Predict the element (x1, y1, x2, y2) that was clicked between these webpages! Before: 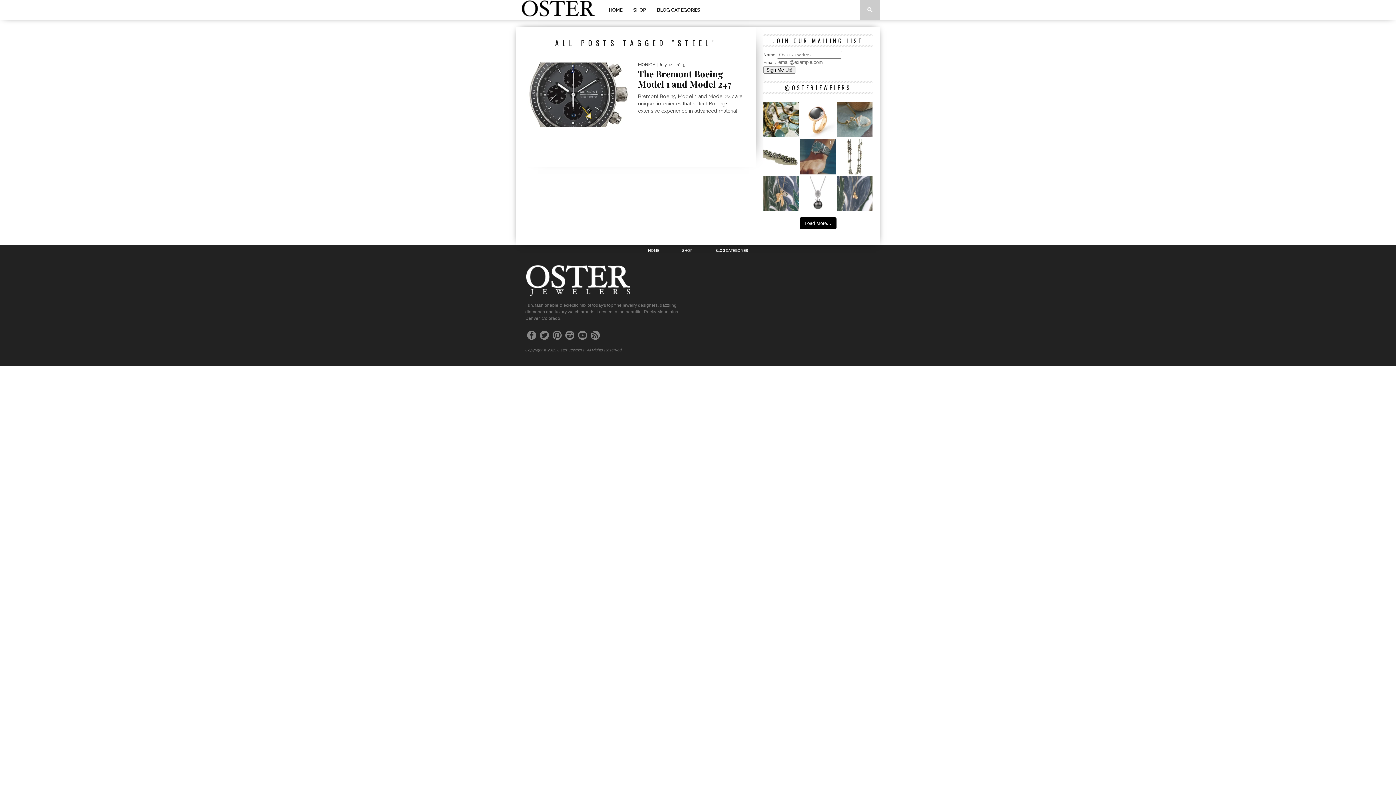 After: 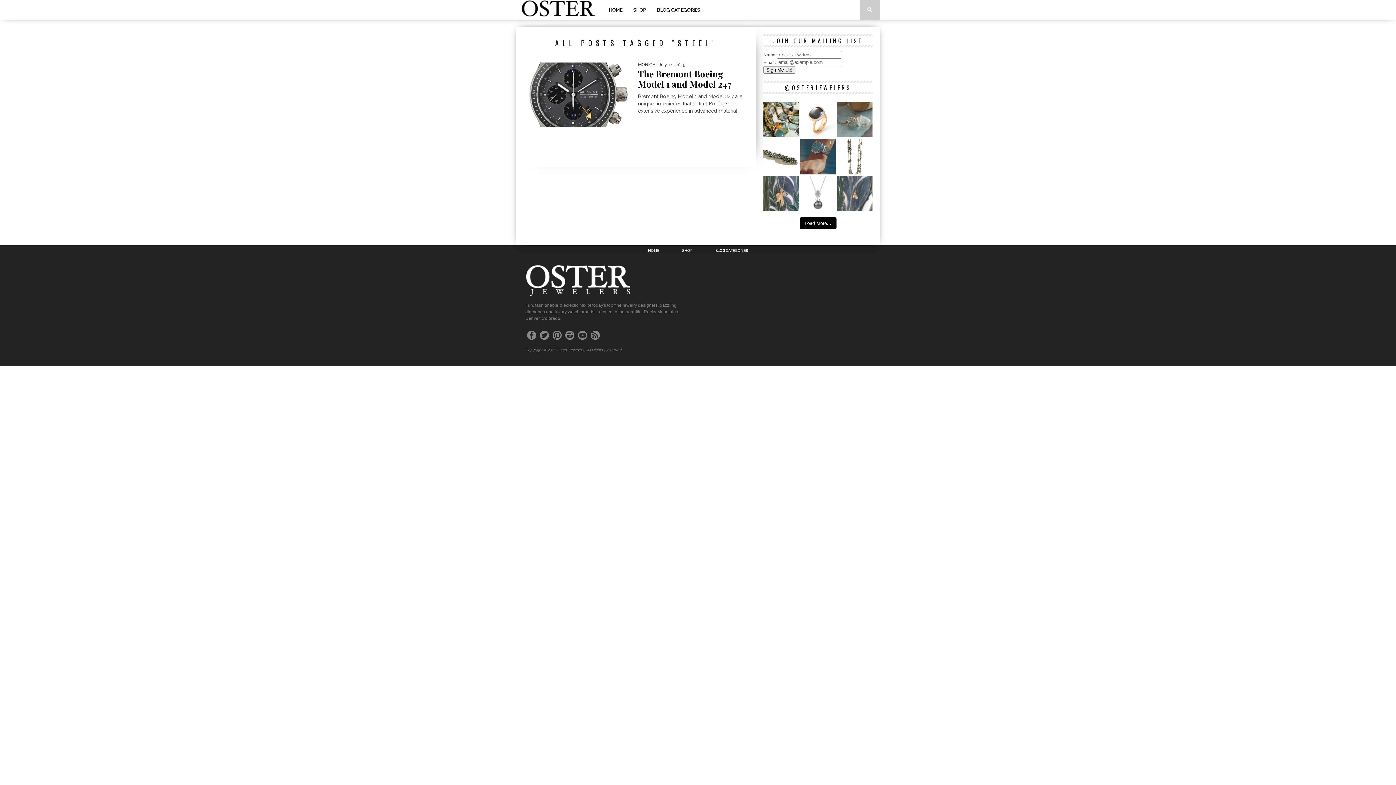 Action: label: This 14K White Gold Diamond & Tahitian Pearl Penda bbox: (800, 175, 835, 211)